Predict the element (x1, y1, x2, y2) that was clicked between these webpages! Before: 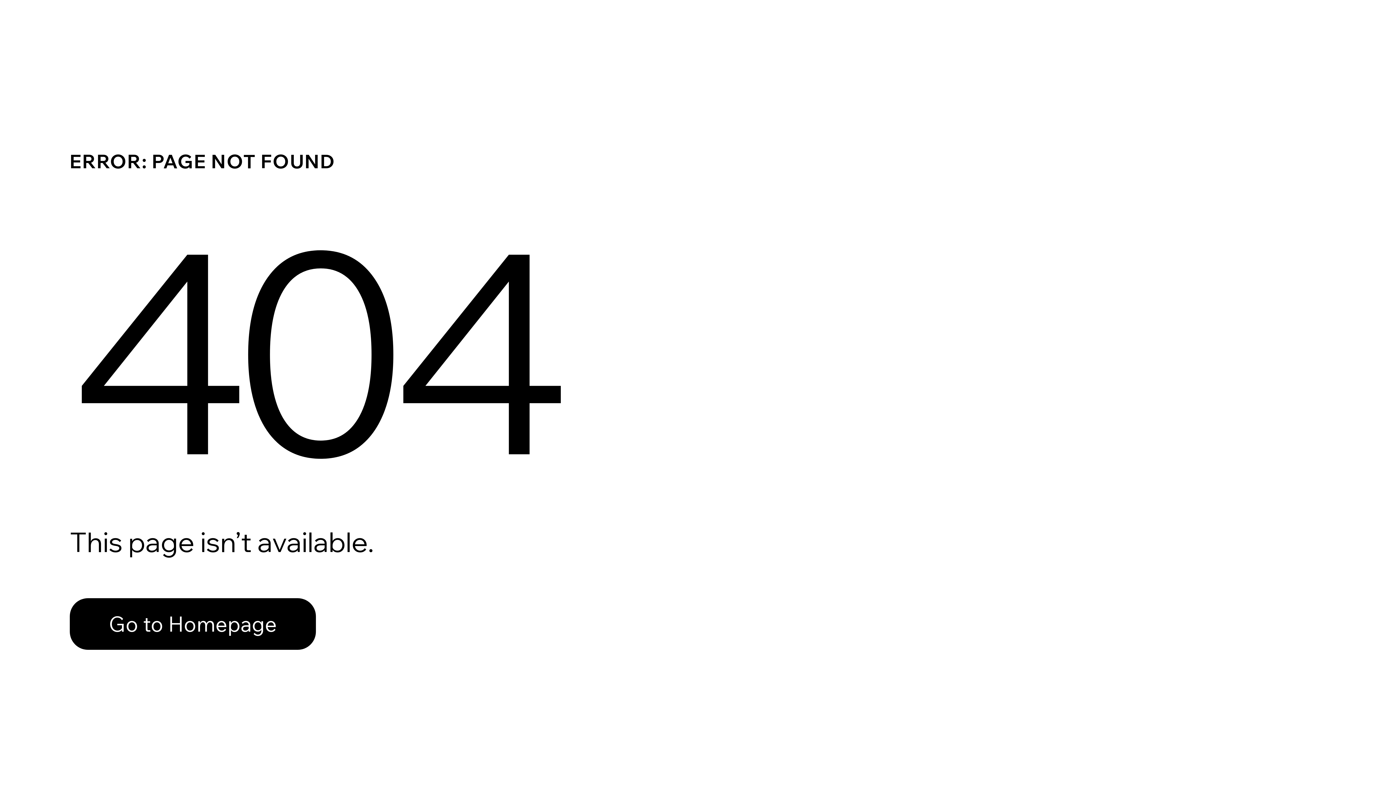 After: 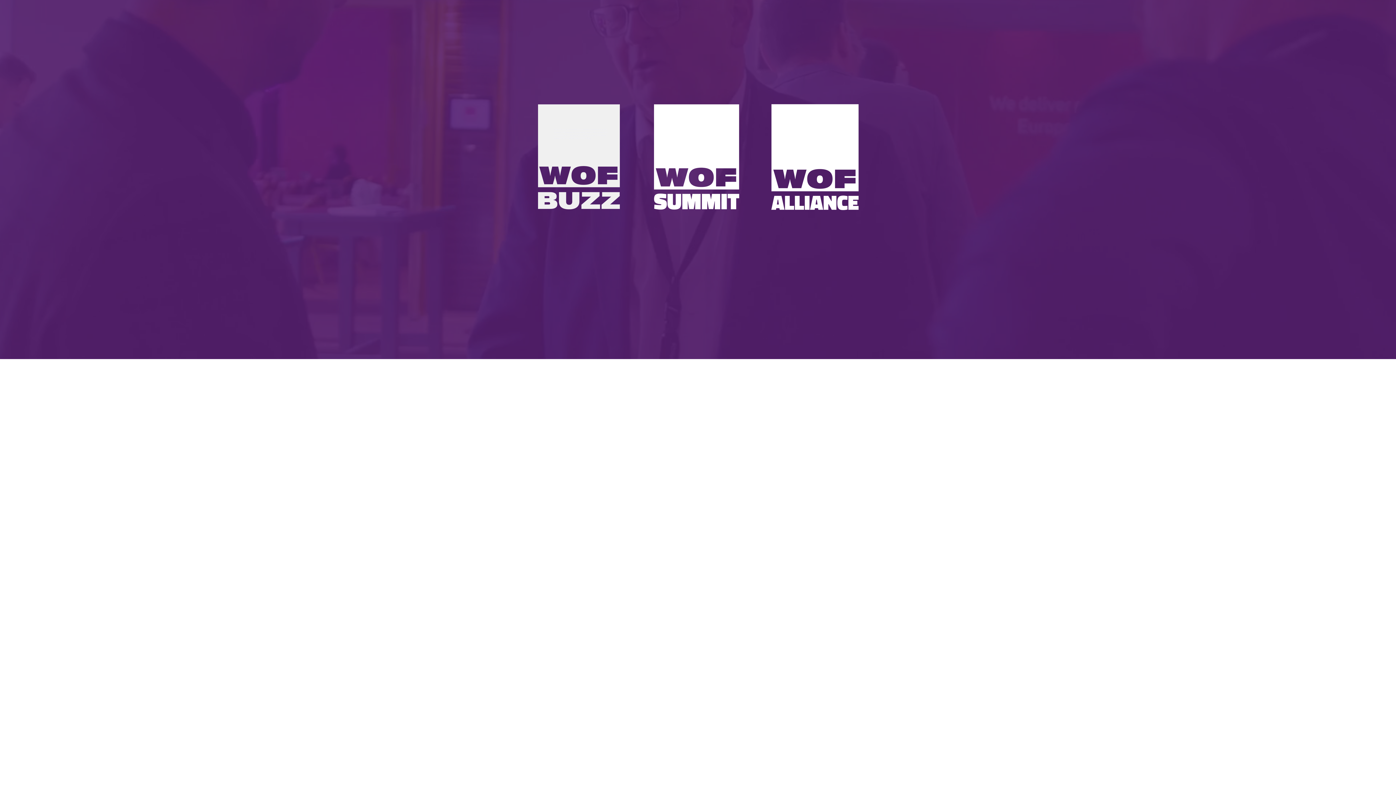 Action: label: Go to Homepage bbox: (69, 598, 316, 650)